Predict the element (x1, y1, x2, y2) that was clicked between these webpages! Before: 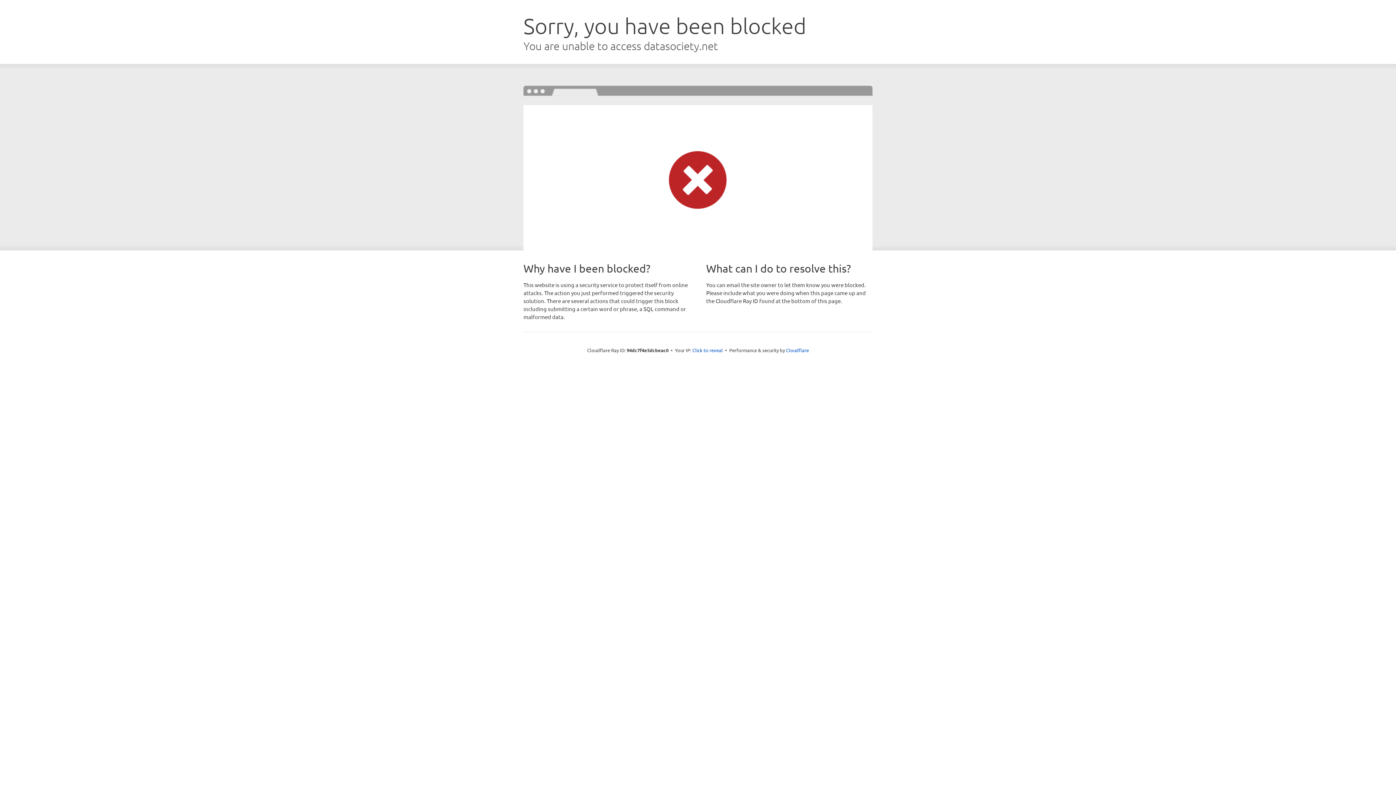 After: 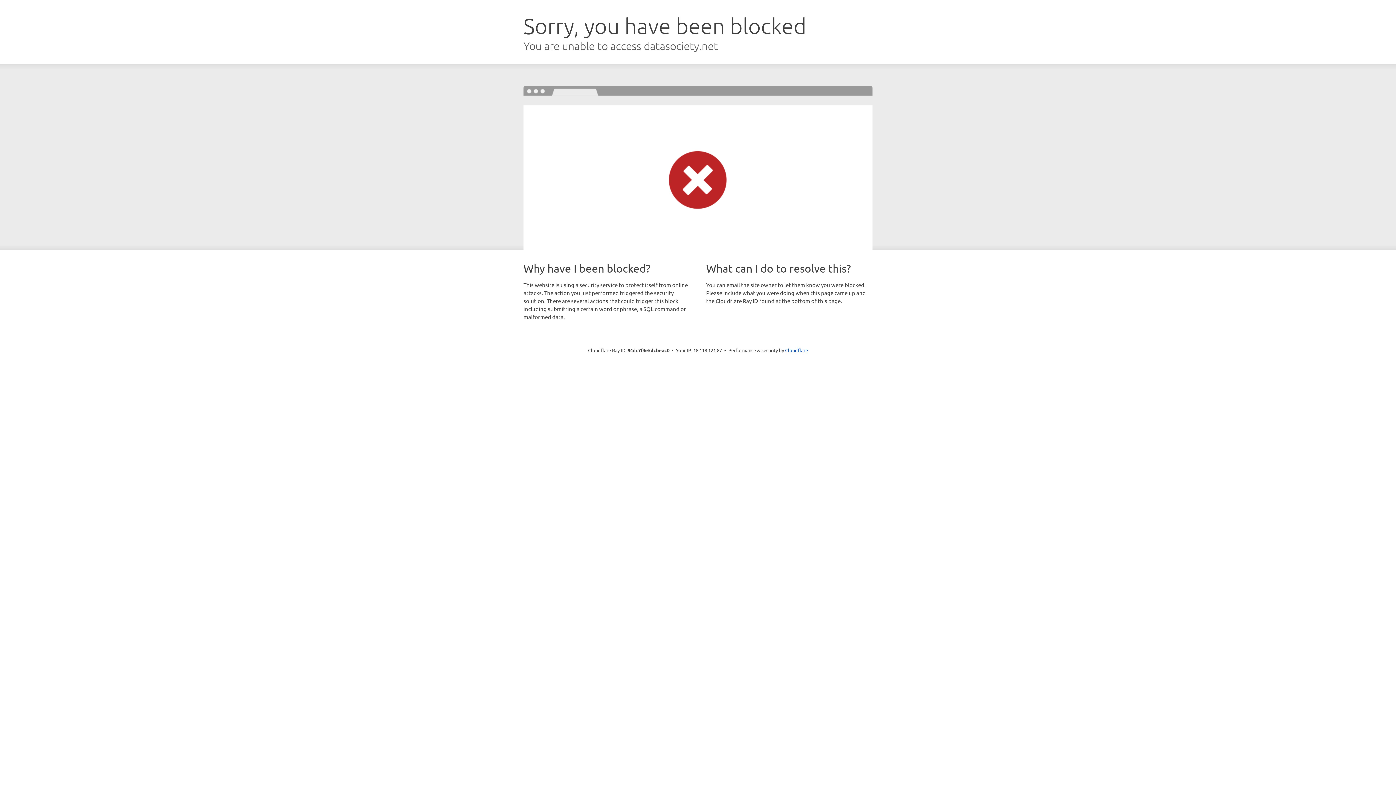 Action: label: Click to reveal bbox: (692, 346, 723, 353)